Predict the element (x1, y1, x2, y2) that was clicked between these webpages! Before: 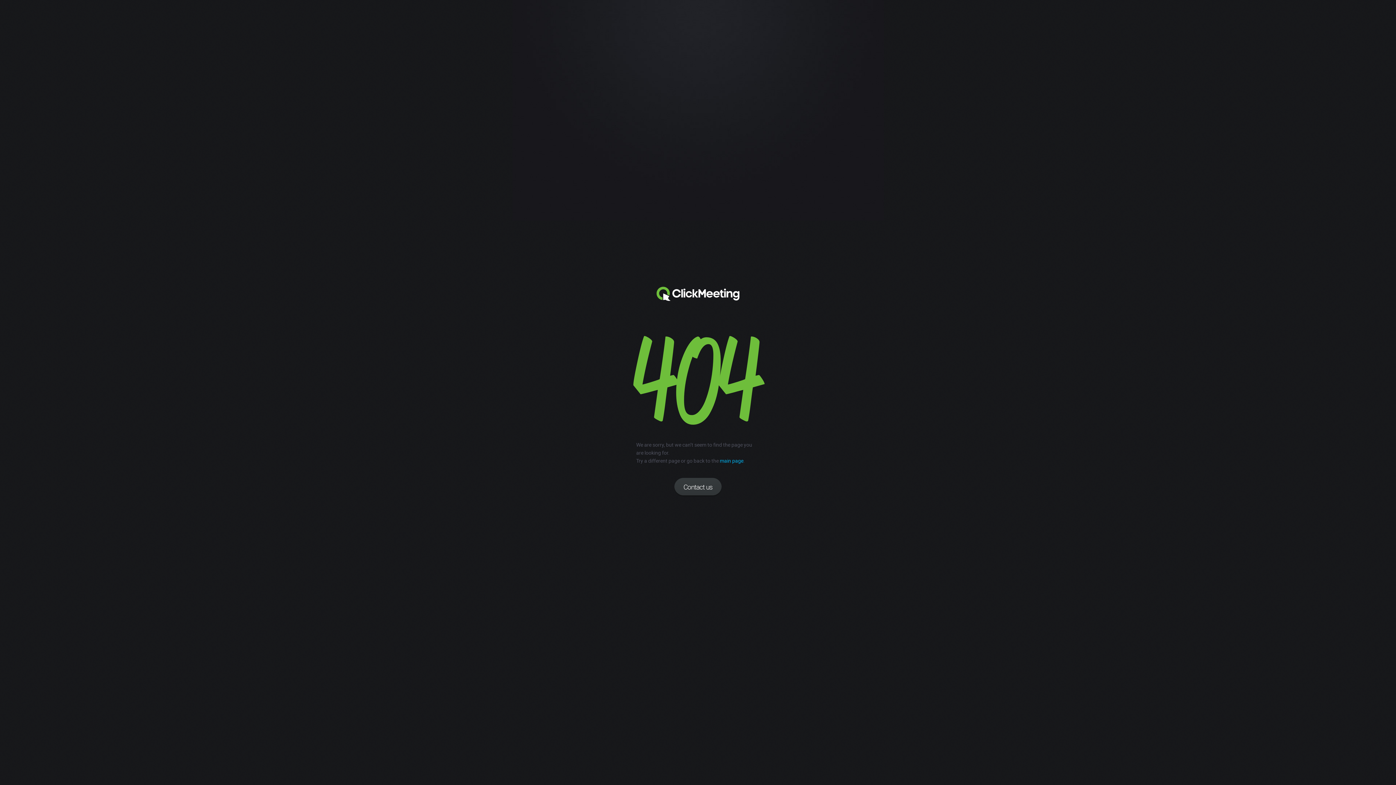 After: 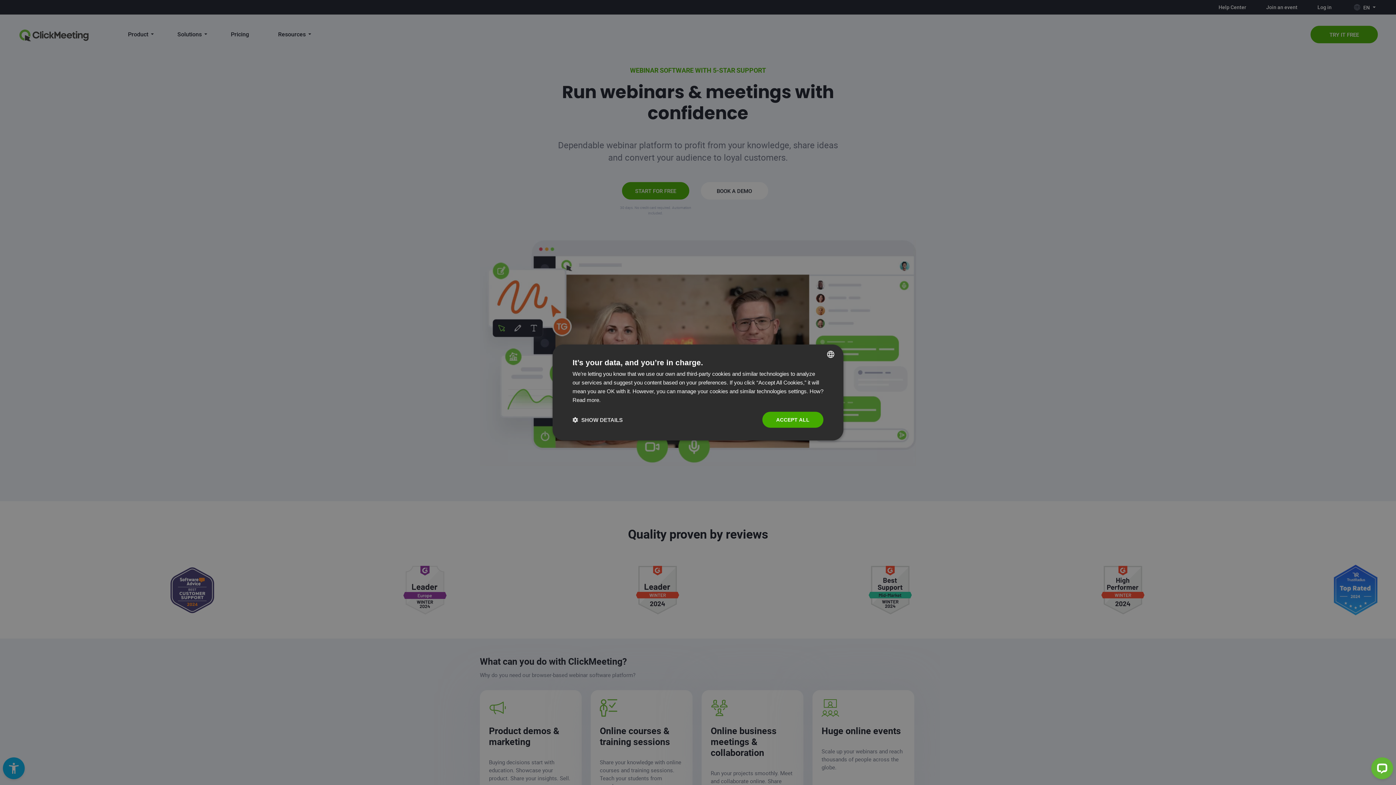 Action: bbox: (655, 285, 741, 302) label: Clickmeeting